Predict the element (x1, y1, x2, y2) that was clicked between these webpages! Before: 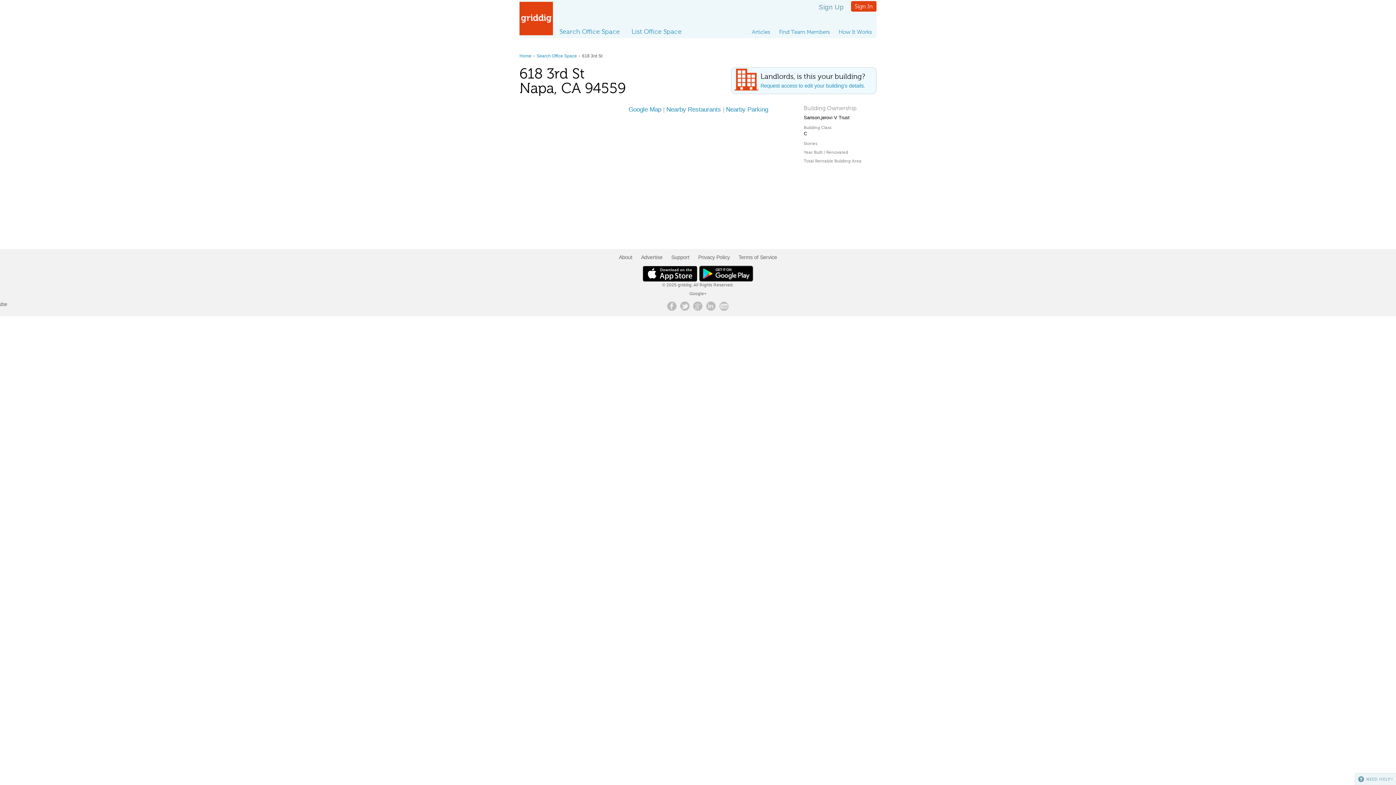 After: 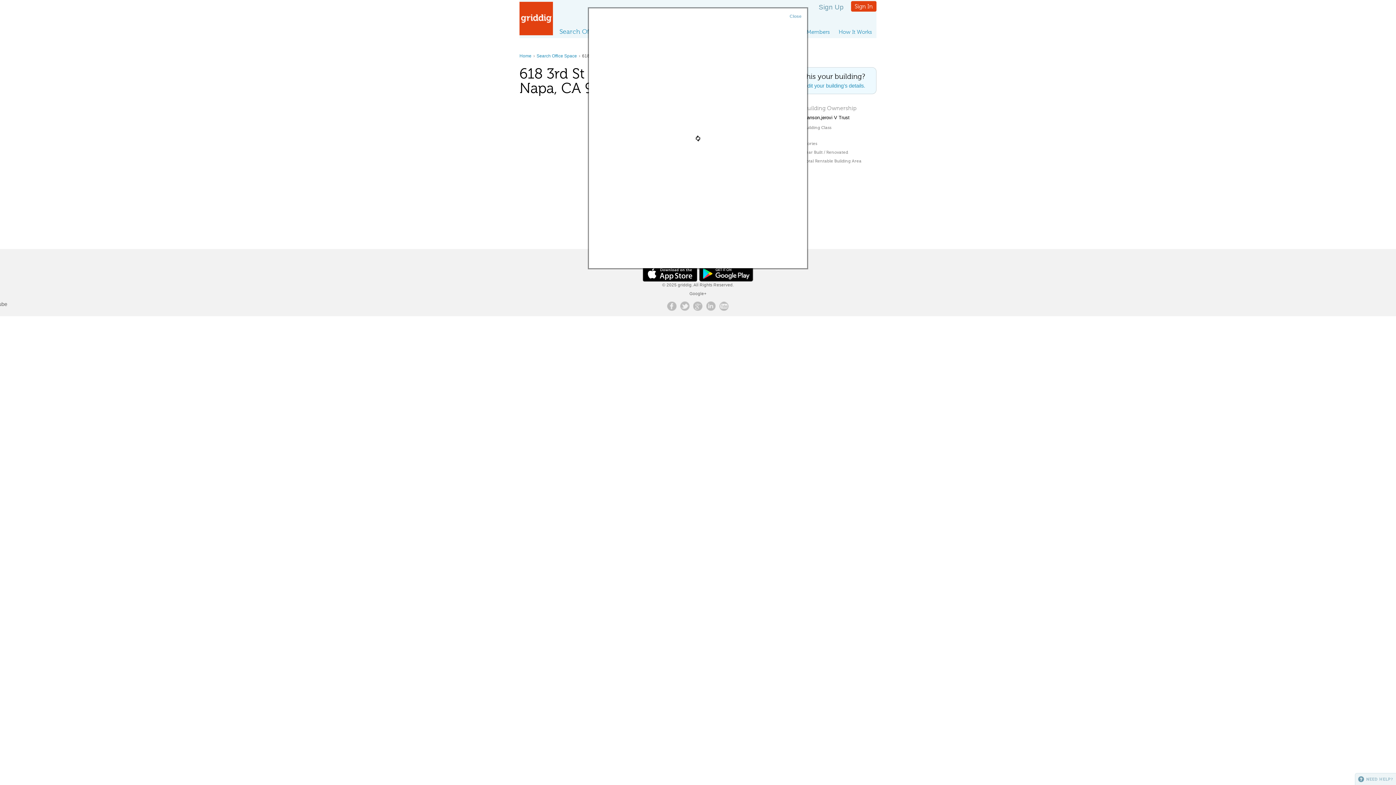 Action: bbox: (671, 254, 689, 260) label: Support